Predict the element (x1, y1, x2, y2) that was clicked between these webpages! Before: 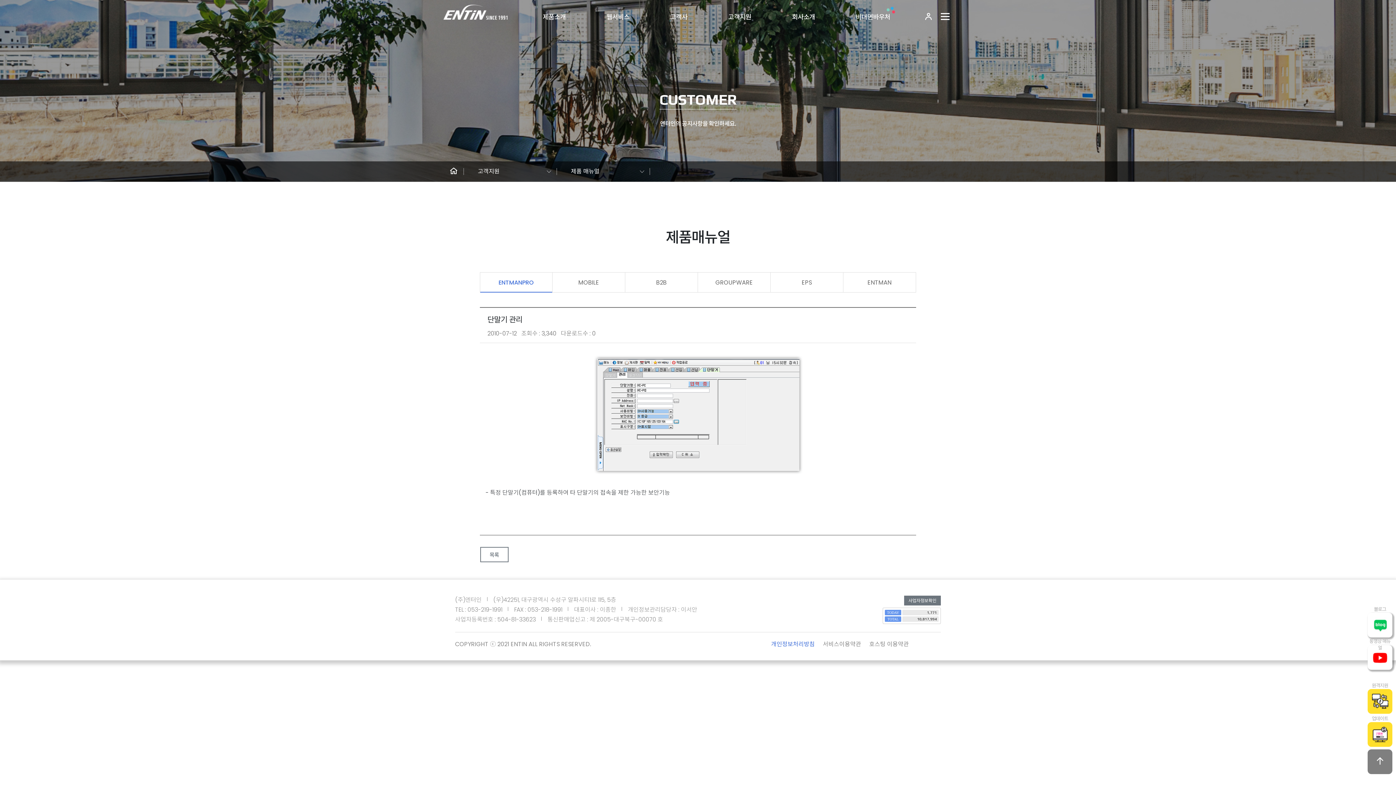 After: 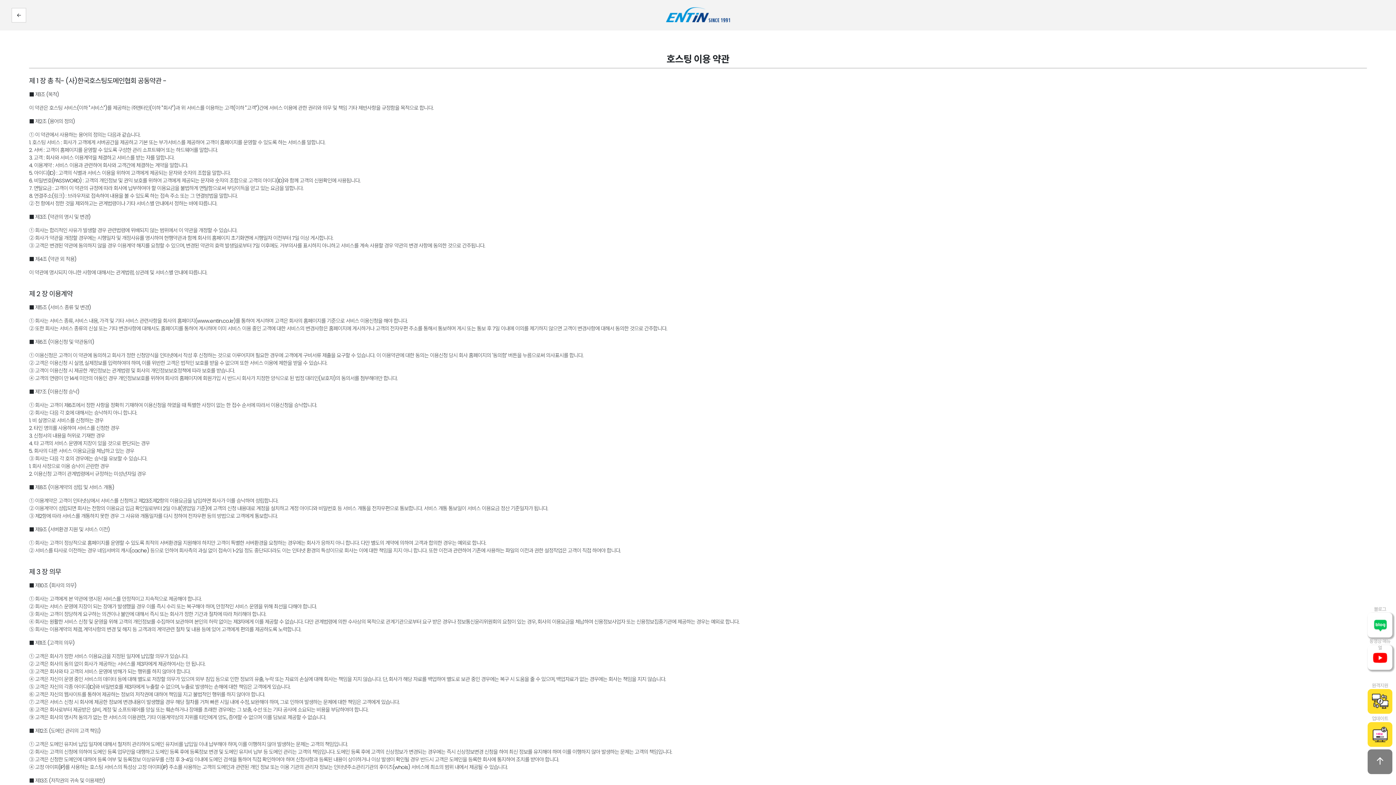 Action: bbox: (865, 640, 941, 648) label: 호스팅 이용약관